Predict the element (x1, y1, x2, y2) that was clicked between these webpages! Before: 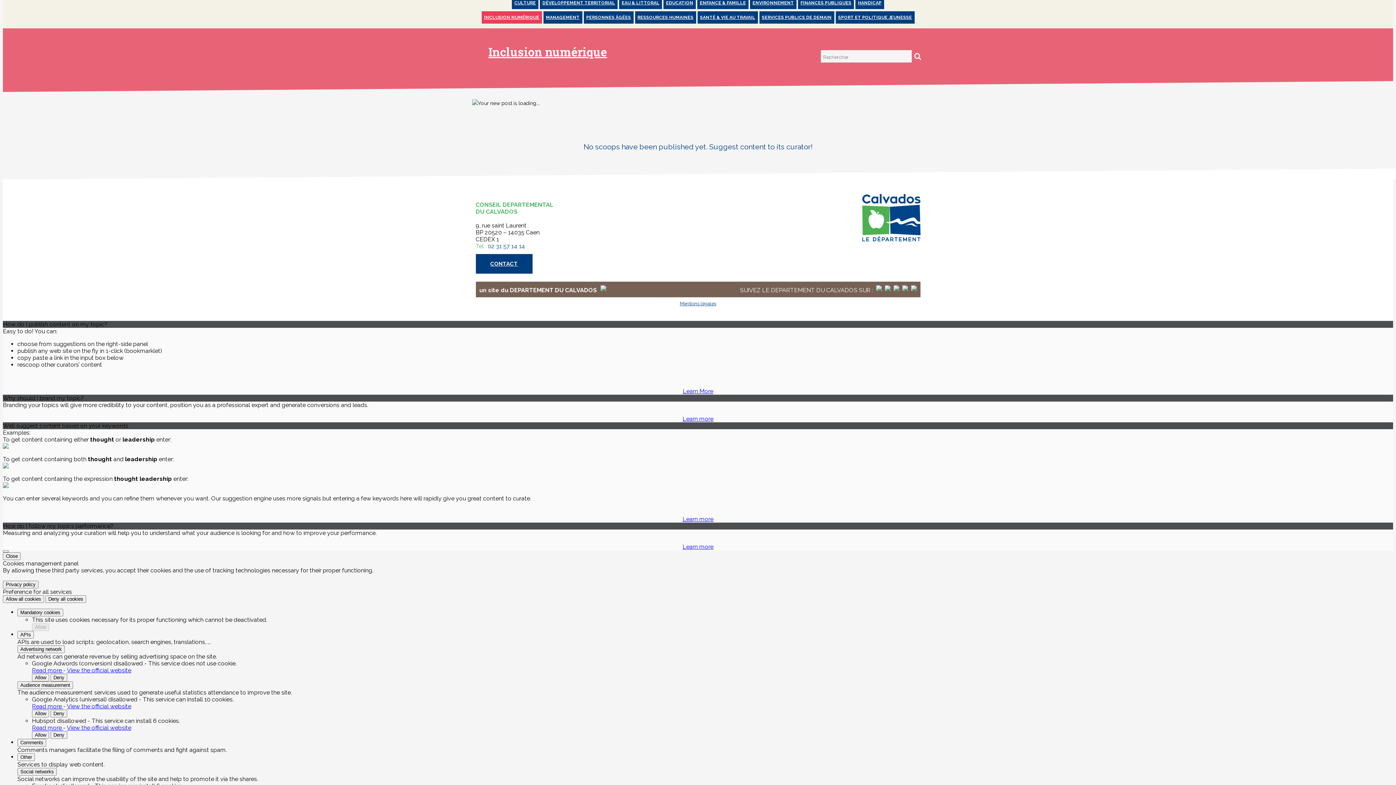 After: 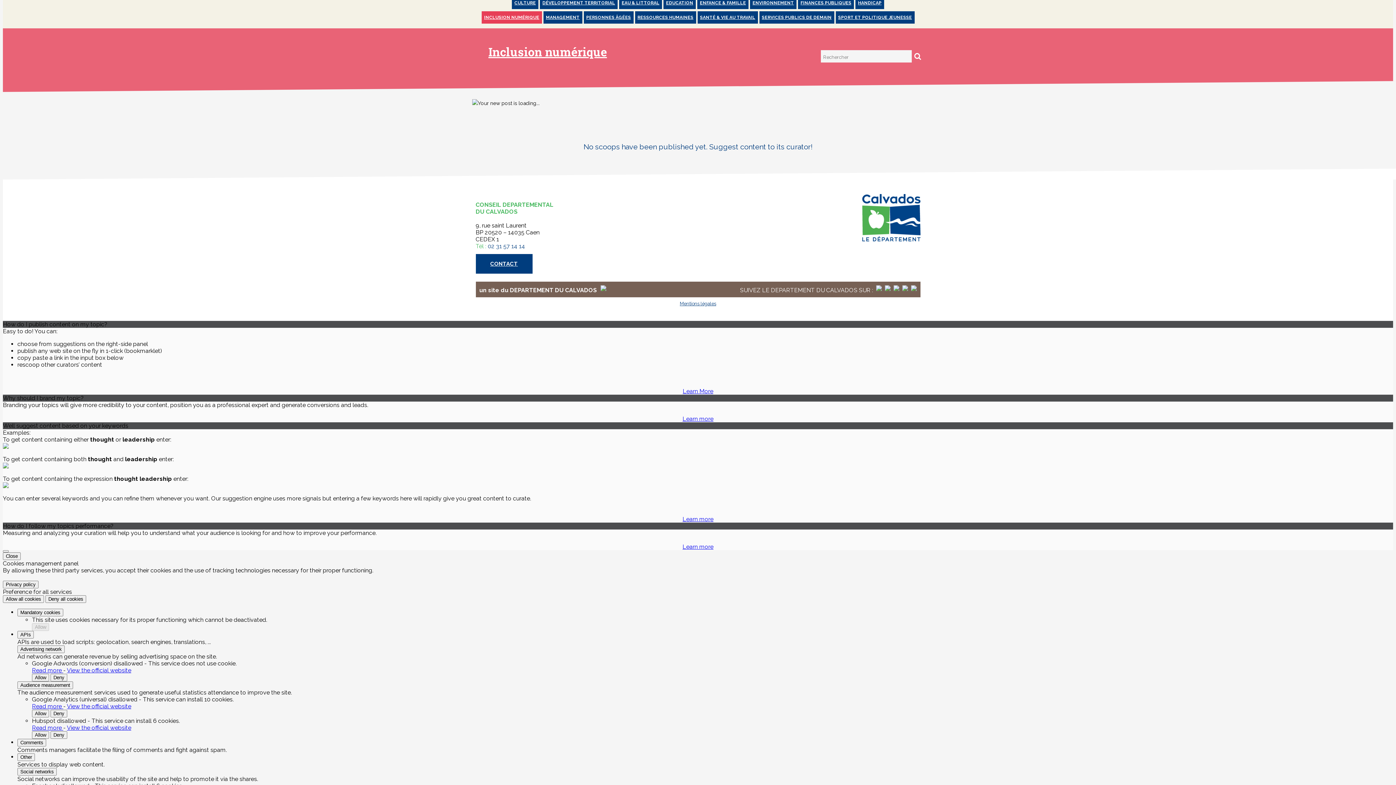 Action: bbox: (876, 285, 882, 292)